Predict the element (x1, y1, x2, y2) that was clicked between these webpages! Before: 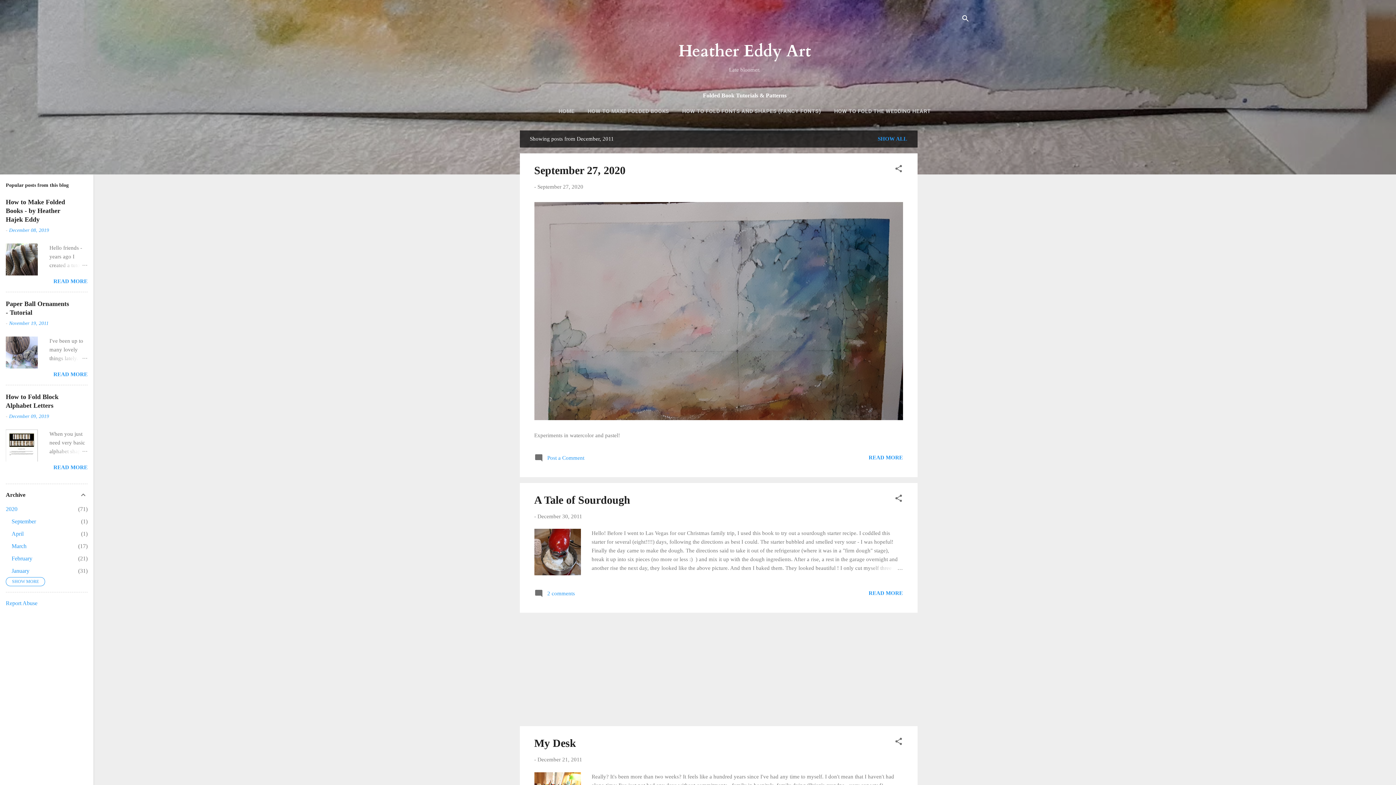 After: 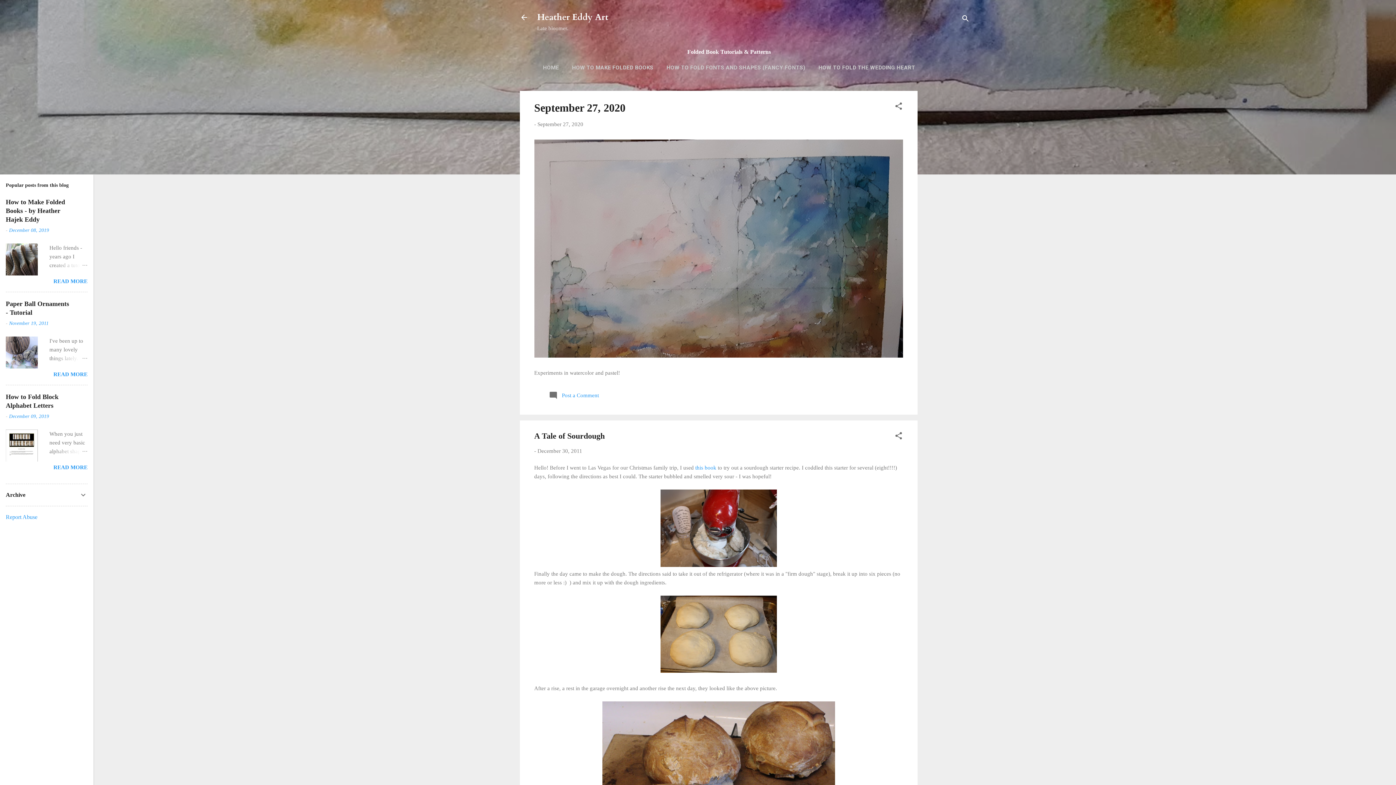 Action: bbox: (868, 564, 903, 572)